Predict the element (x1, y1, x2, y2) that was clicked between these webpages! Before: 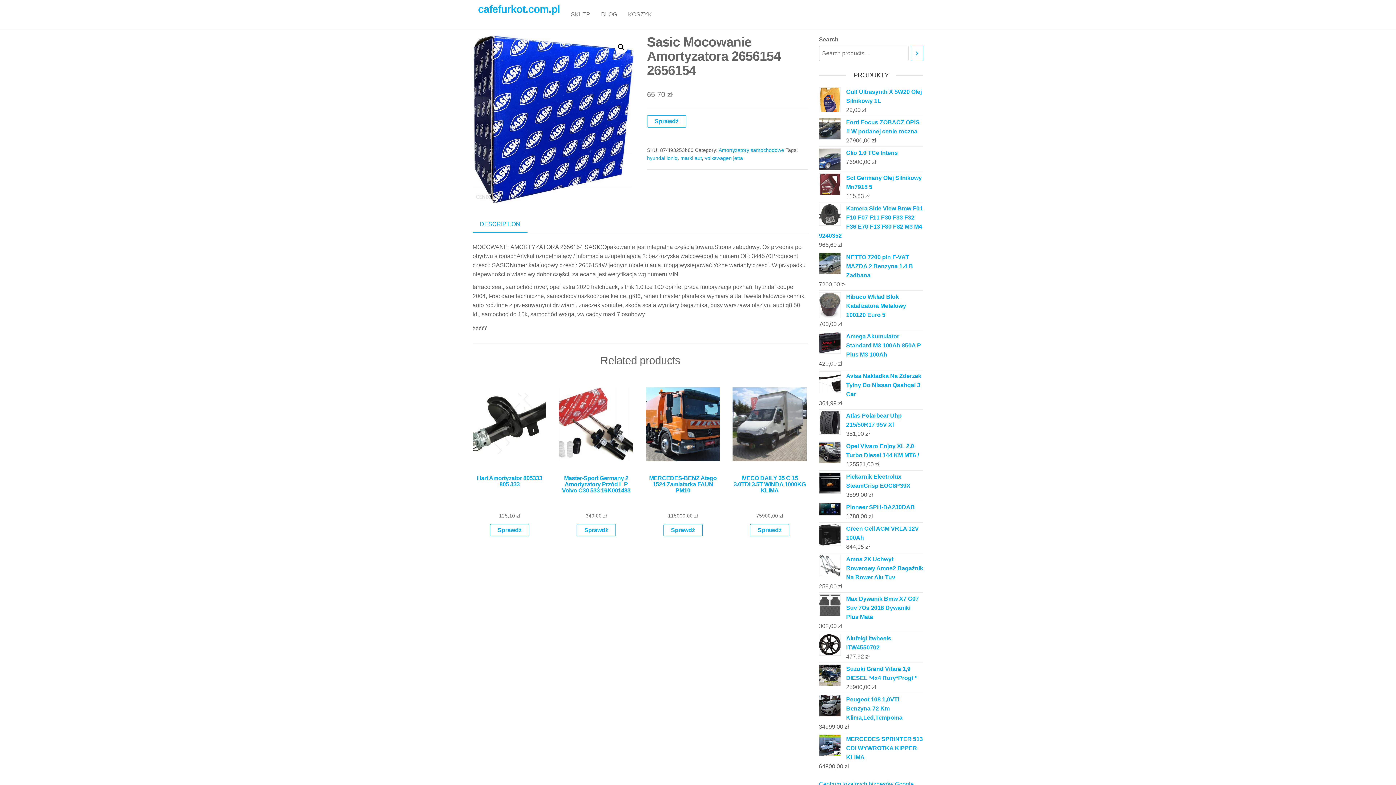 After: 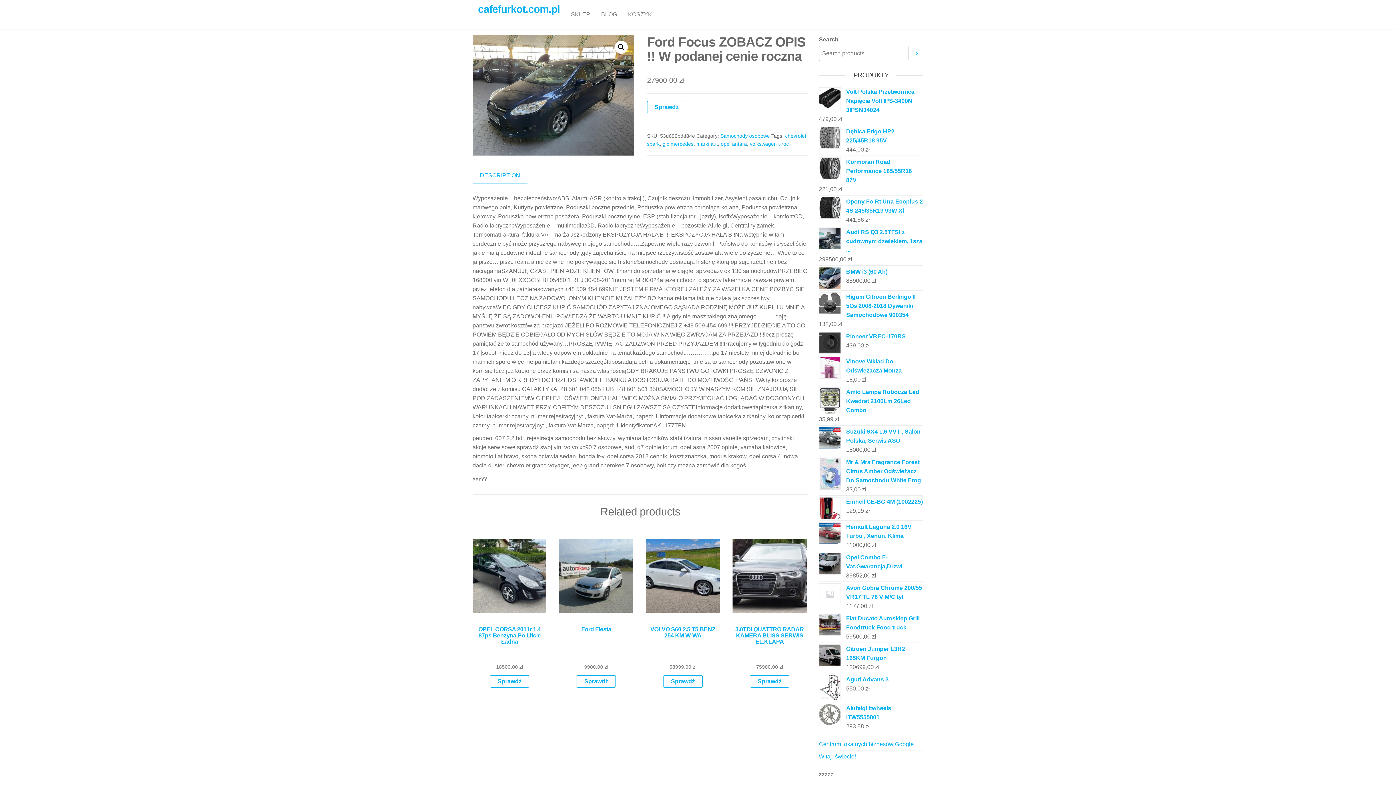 Action: label: Ford Focus ZOBACZ OPIS !! W podanej cenie roczna bbox: (819, 117, 923, 136)